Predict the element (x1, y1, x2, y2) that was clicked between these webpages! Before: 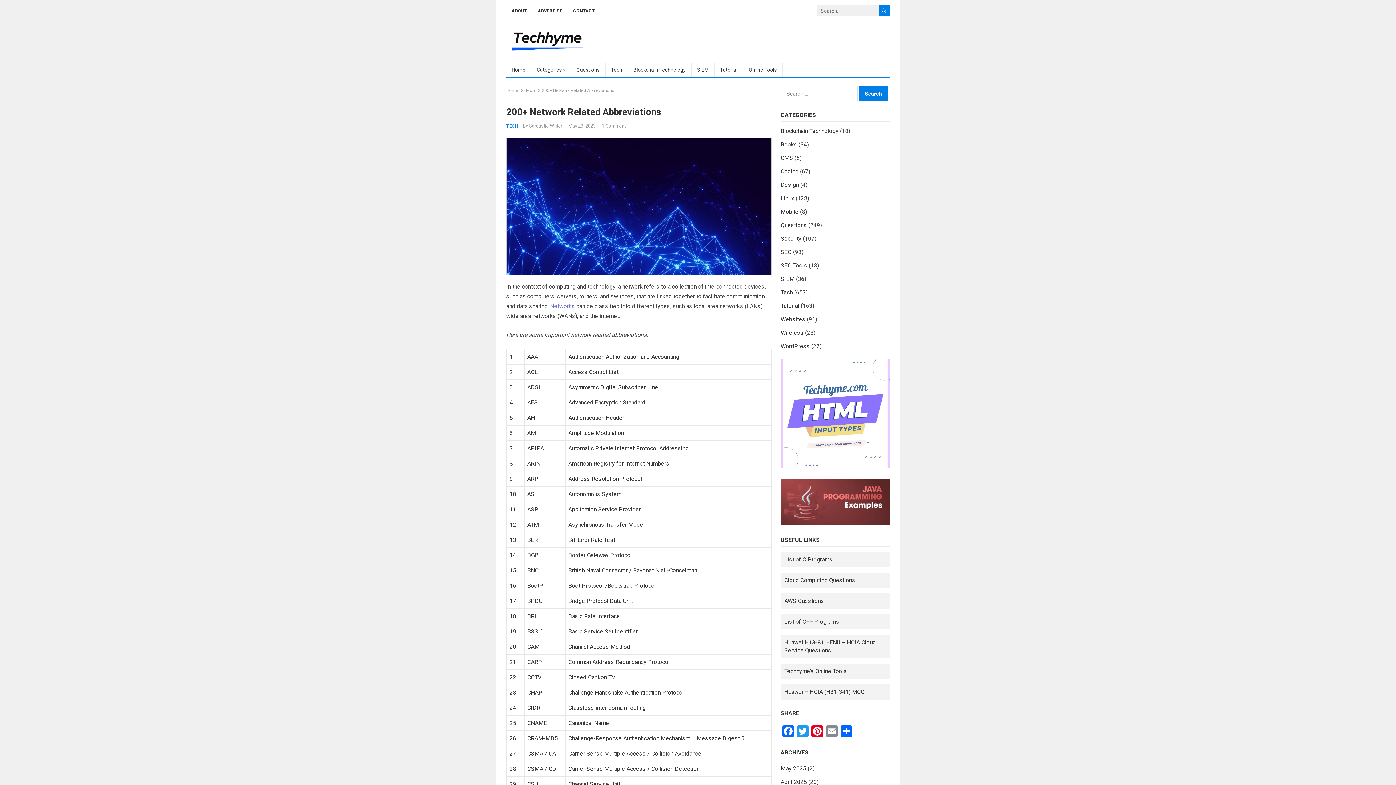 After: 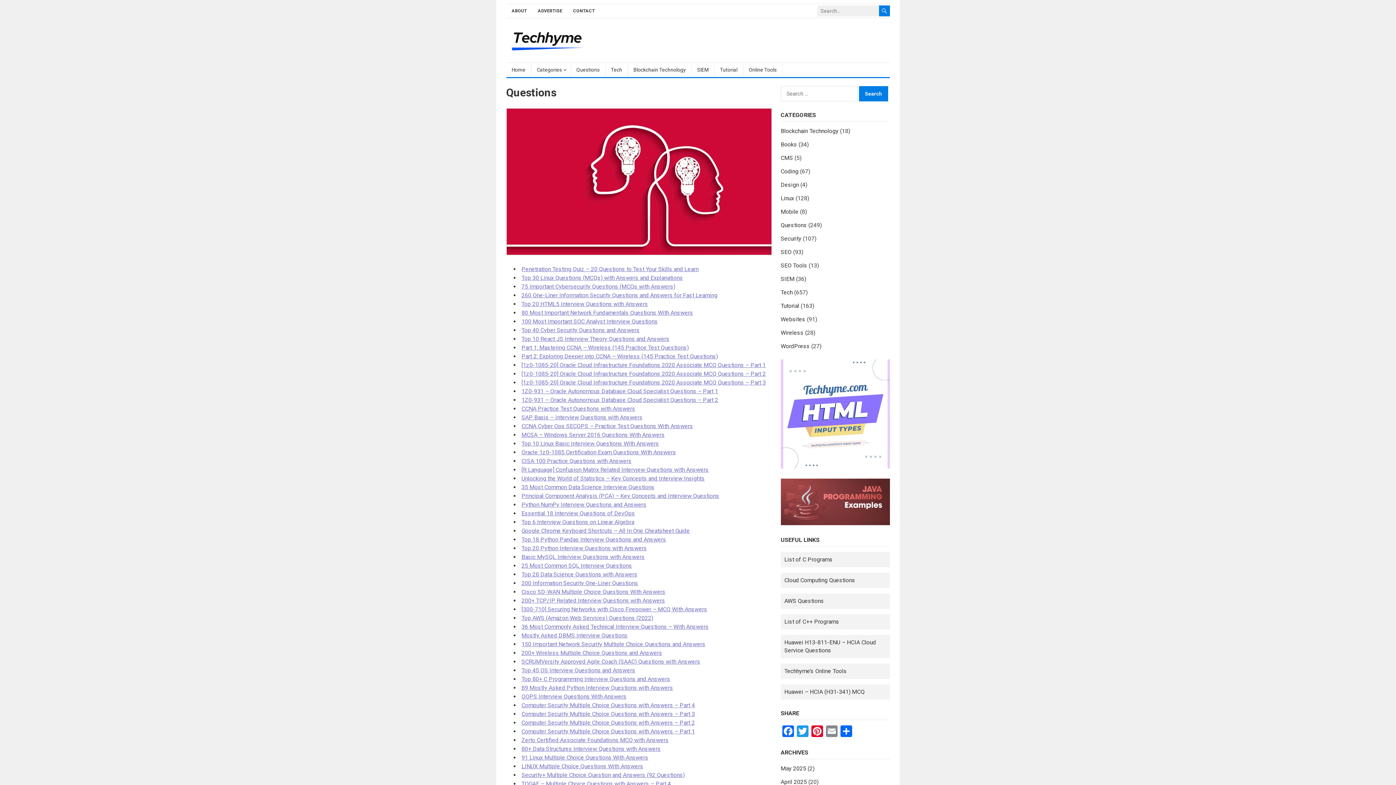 Action: bbox: (571, 62, 605, 77) label: Questions